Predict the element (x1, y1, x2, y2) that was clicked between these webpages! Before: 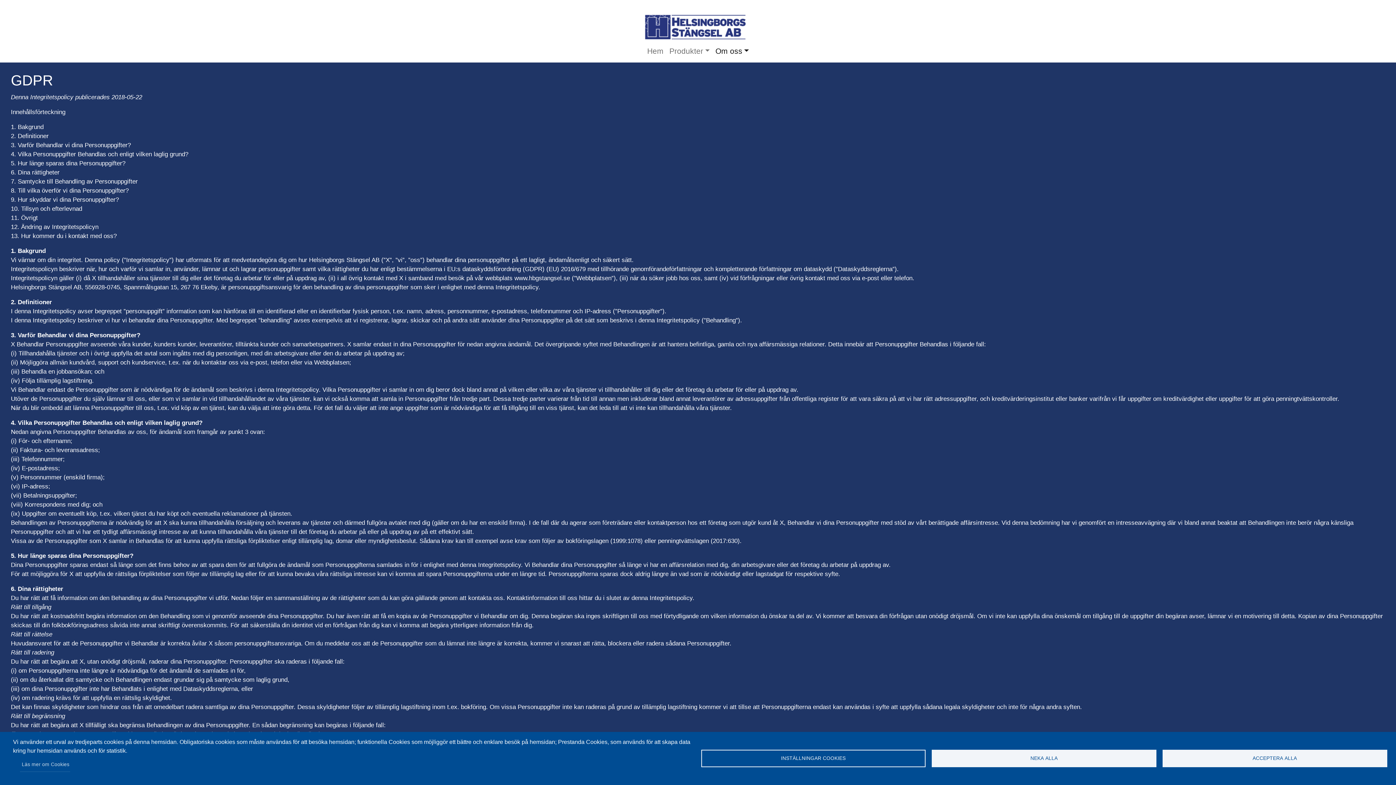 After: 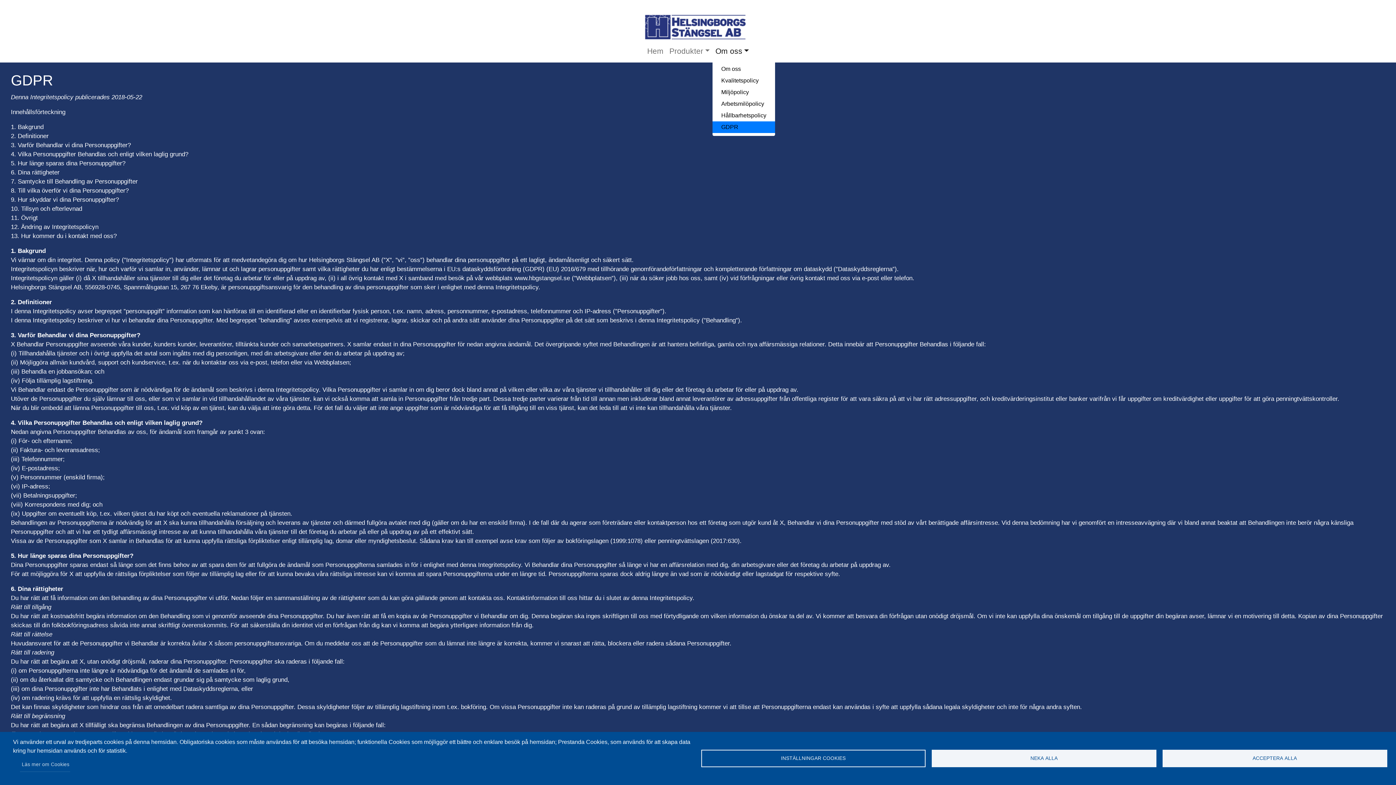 Action: label: Om oss bbox: (712, 42, 751, 59)